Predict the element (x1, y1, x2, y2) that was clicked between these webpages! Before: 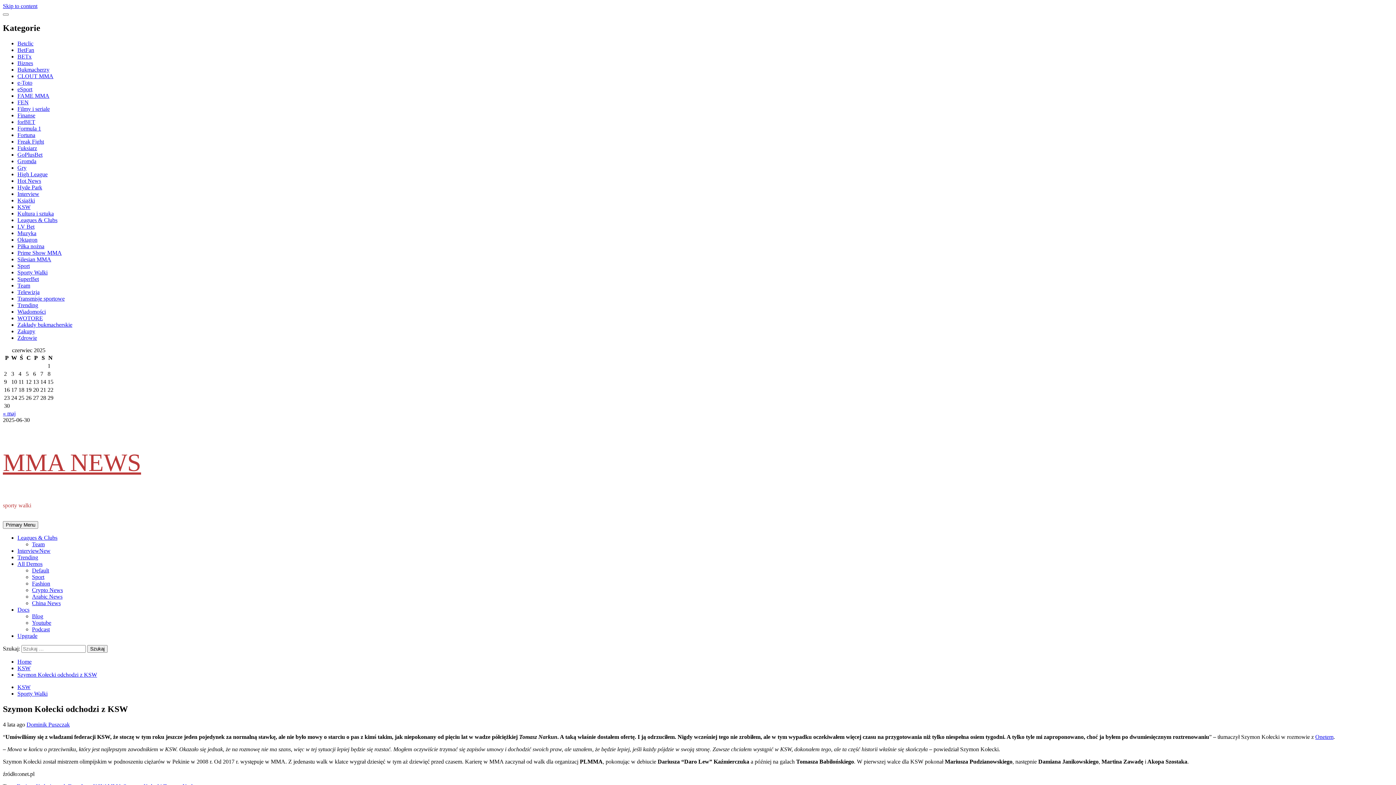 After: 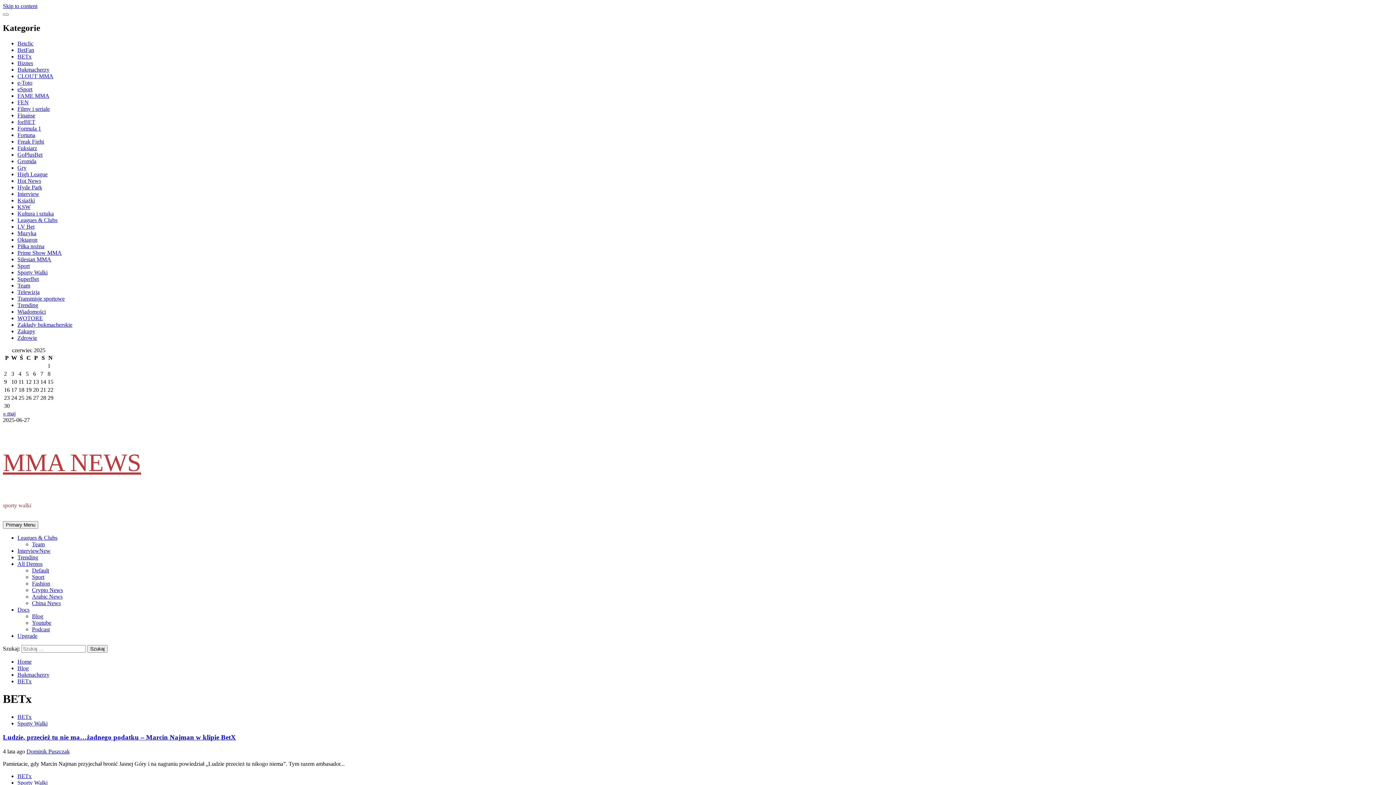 Action: bbox: (17, 53, 31, 59) label: BETx